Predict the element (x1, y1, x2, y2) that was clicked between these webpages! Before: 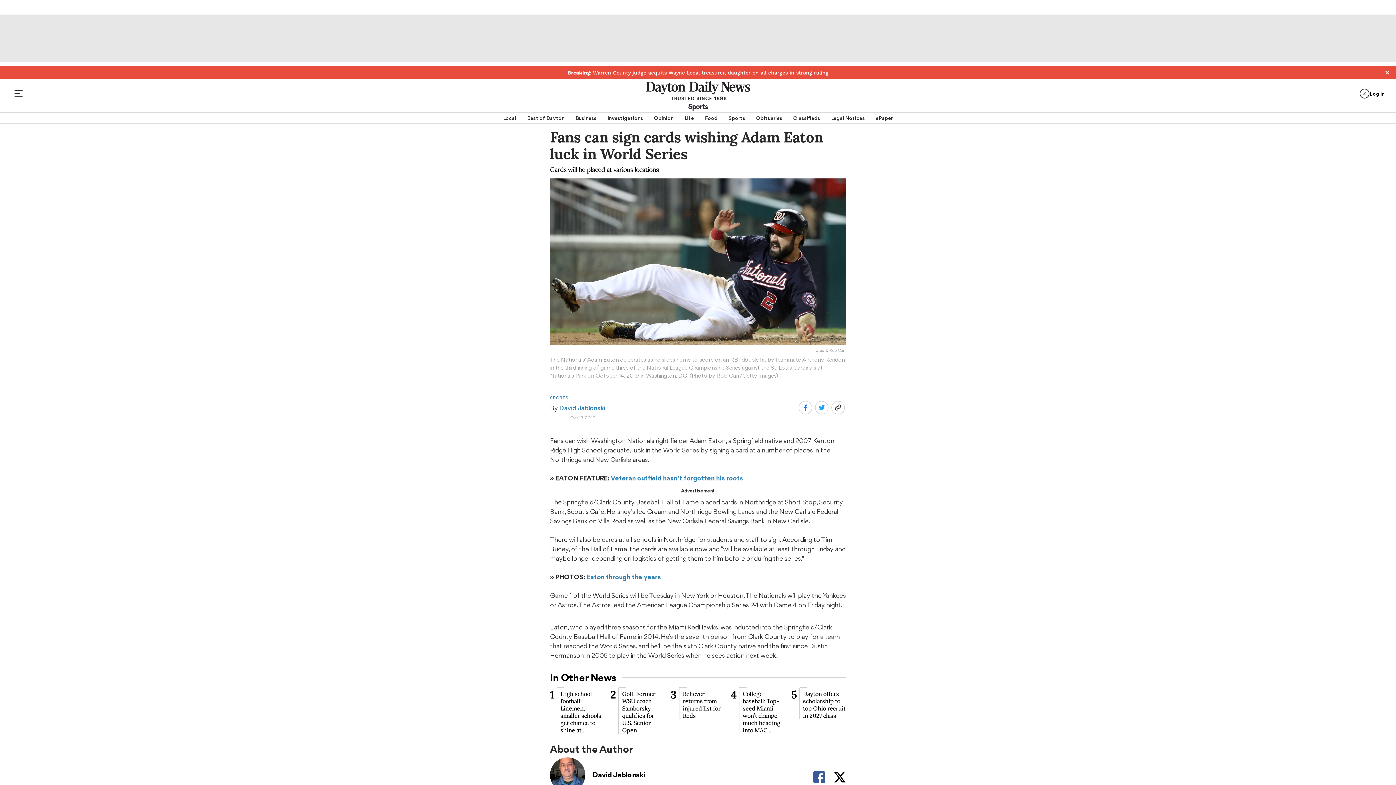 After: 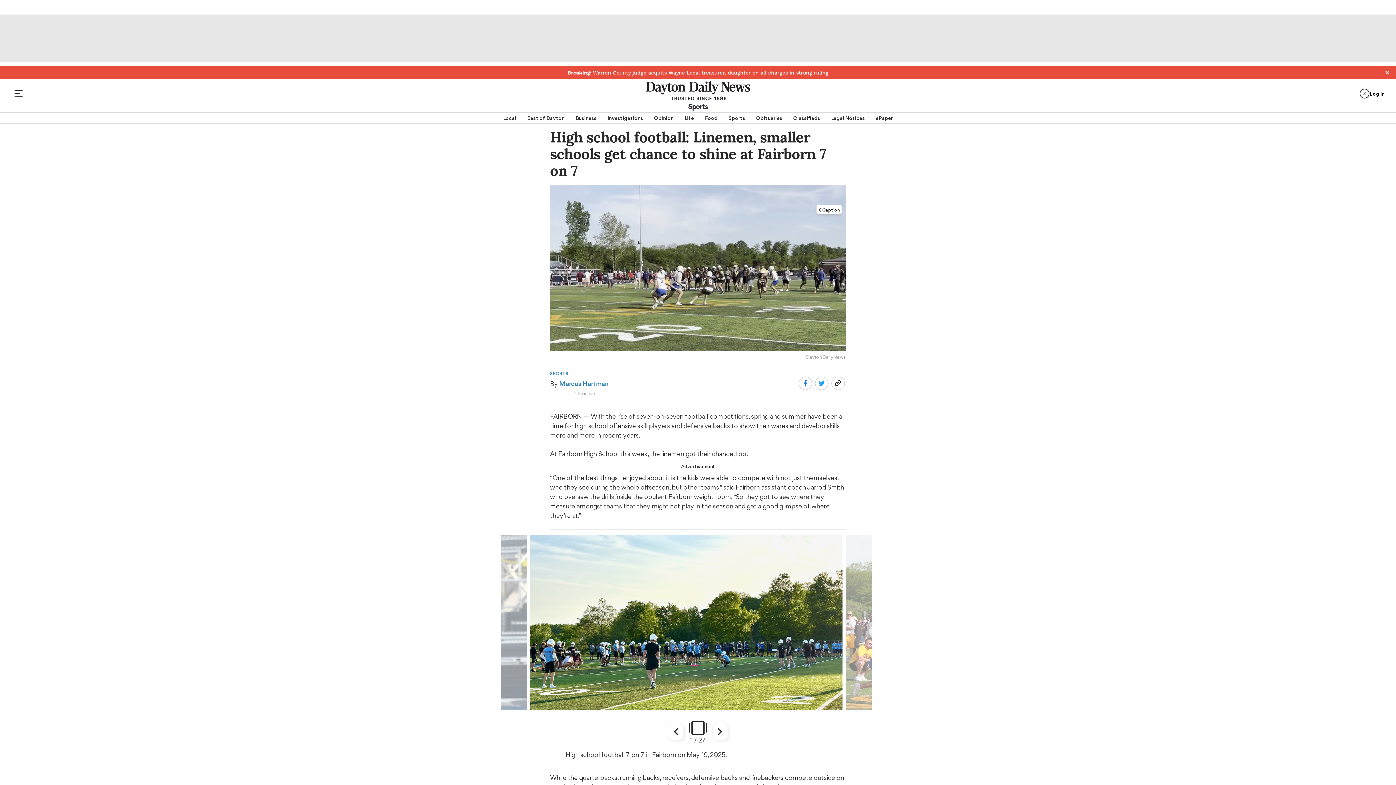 Action: label: 1
High school football: Linemen, smaller schools get chance to shine at... bbox: (550, 687, 605, 734)